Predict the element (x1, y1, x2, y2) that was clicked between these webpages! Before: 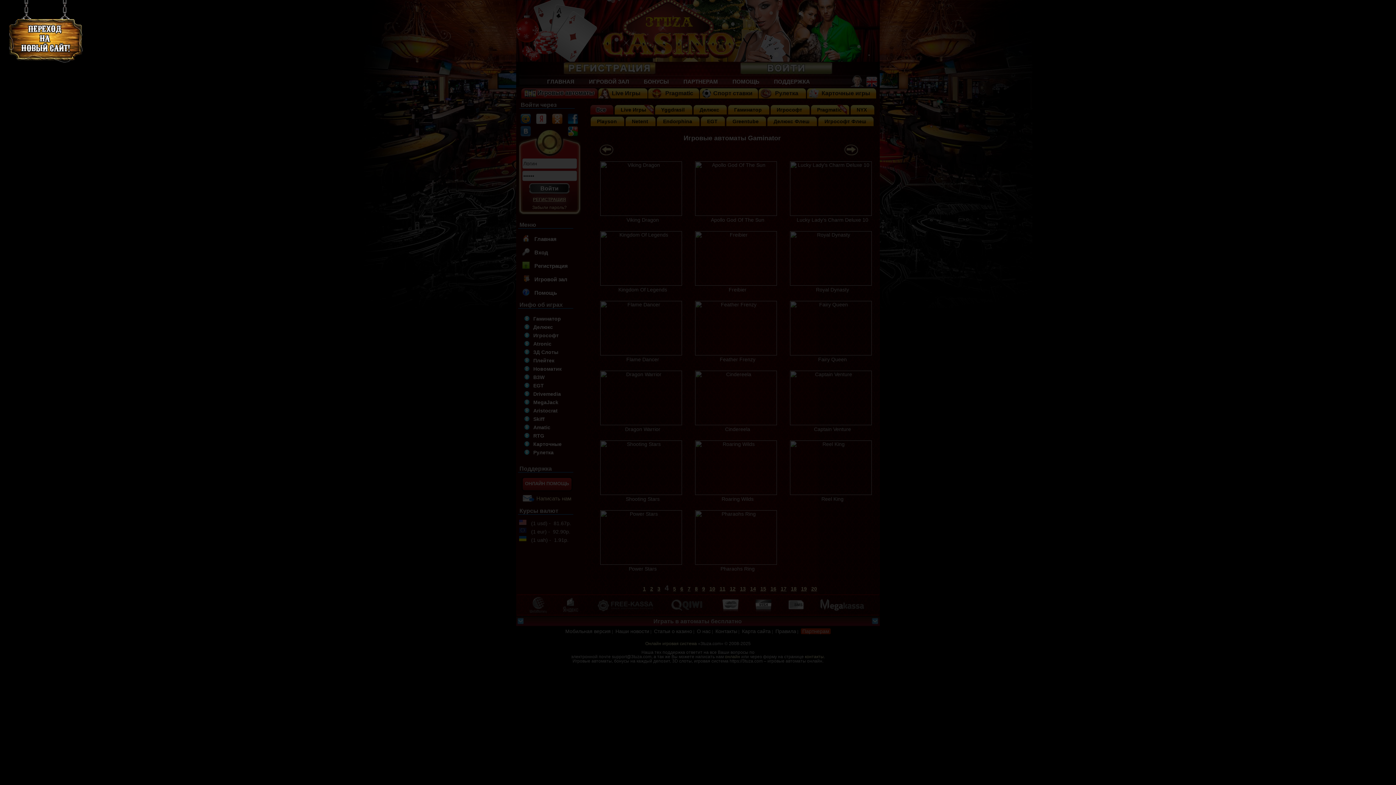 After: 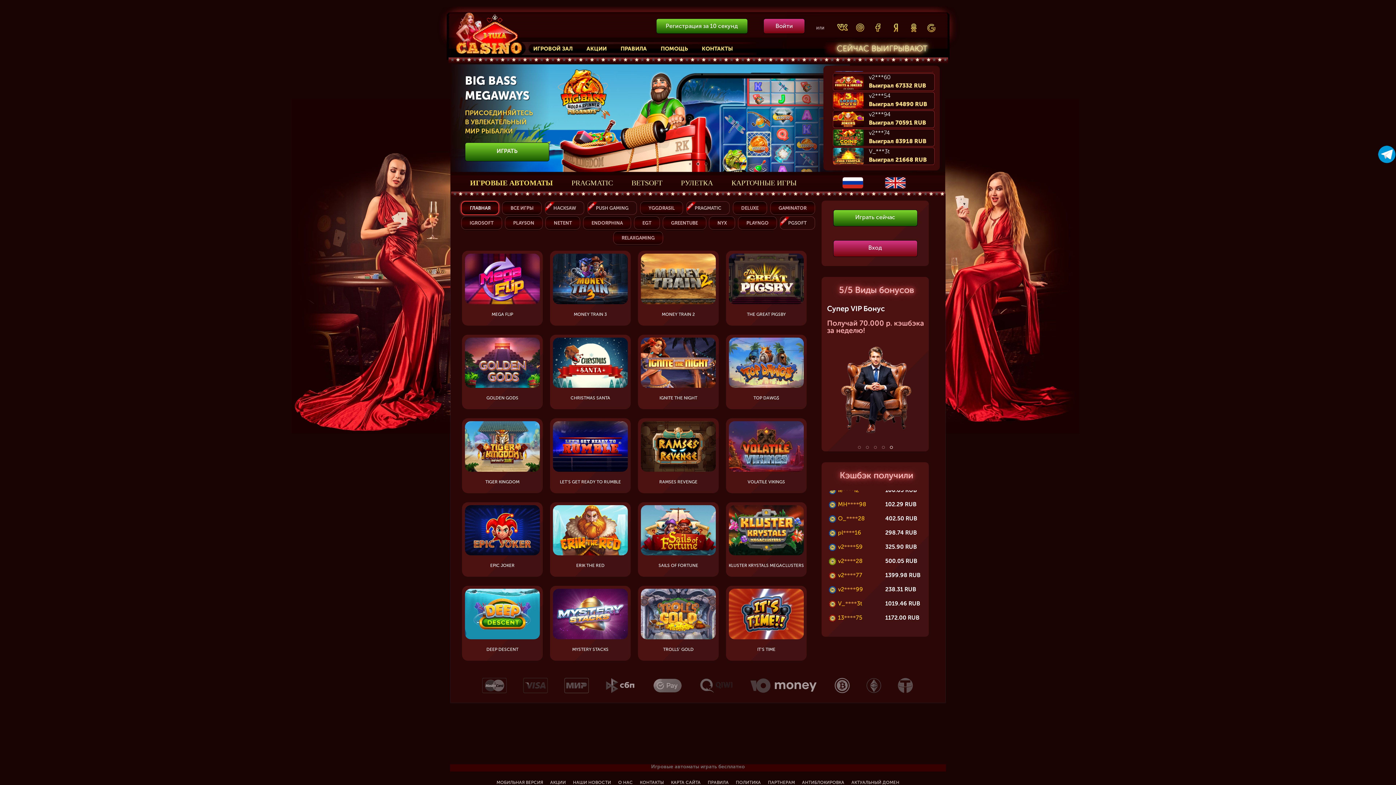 Action: bbox: (1, 60, 92, 66)